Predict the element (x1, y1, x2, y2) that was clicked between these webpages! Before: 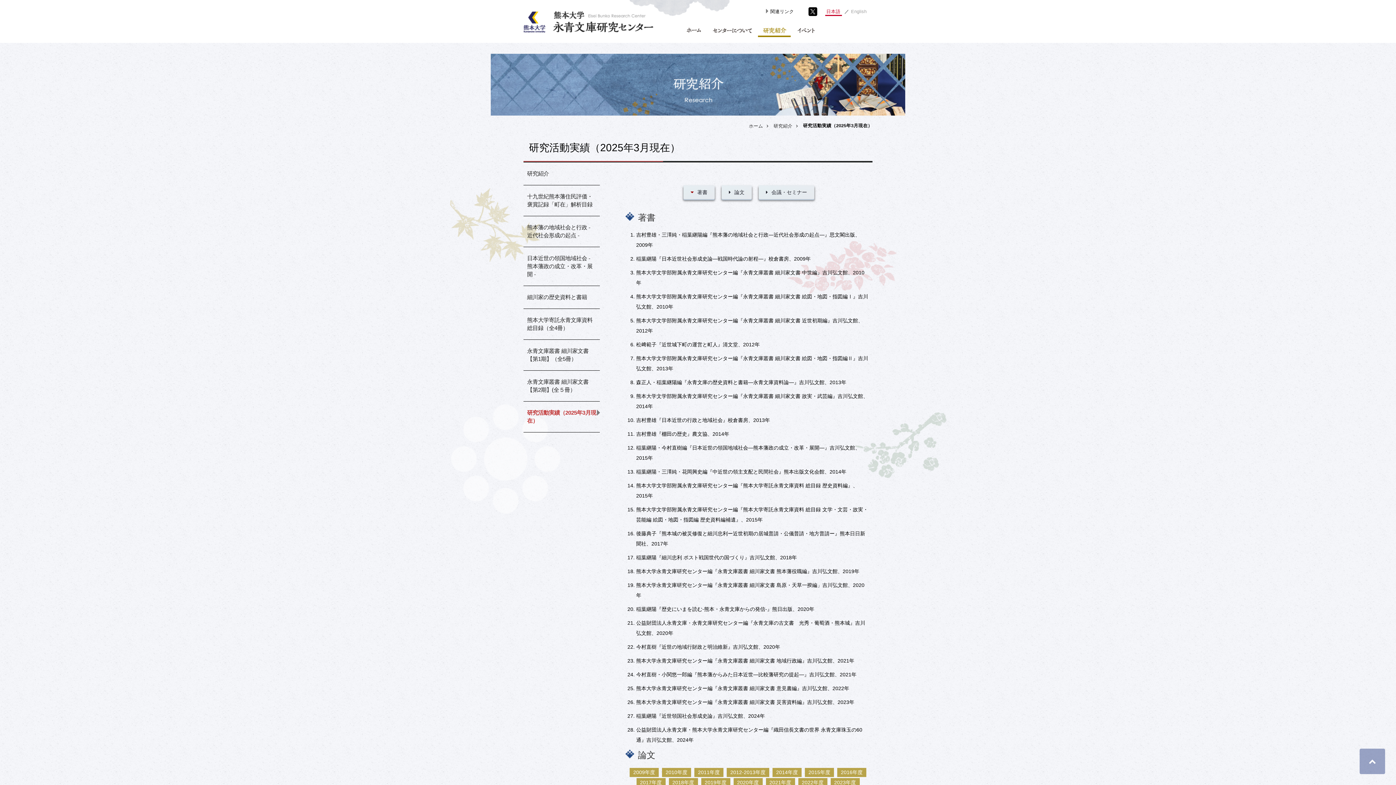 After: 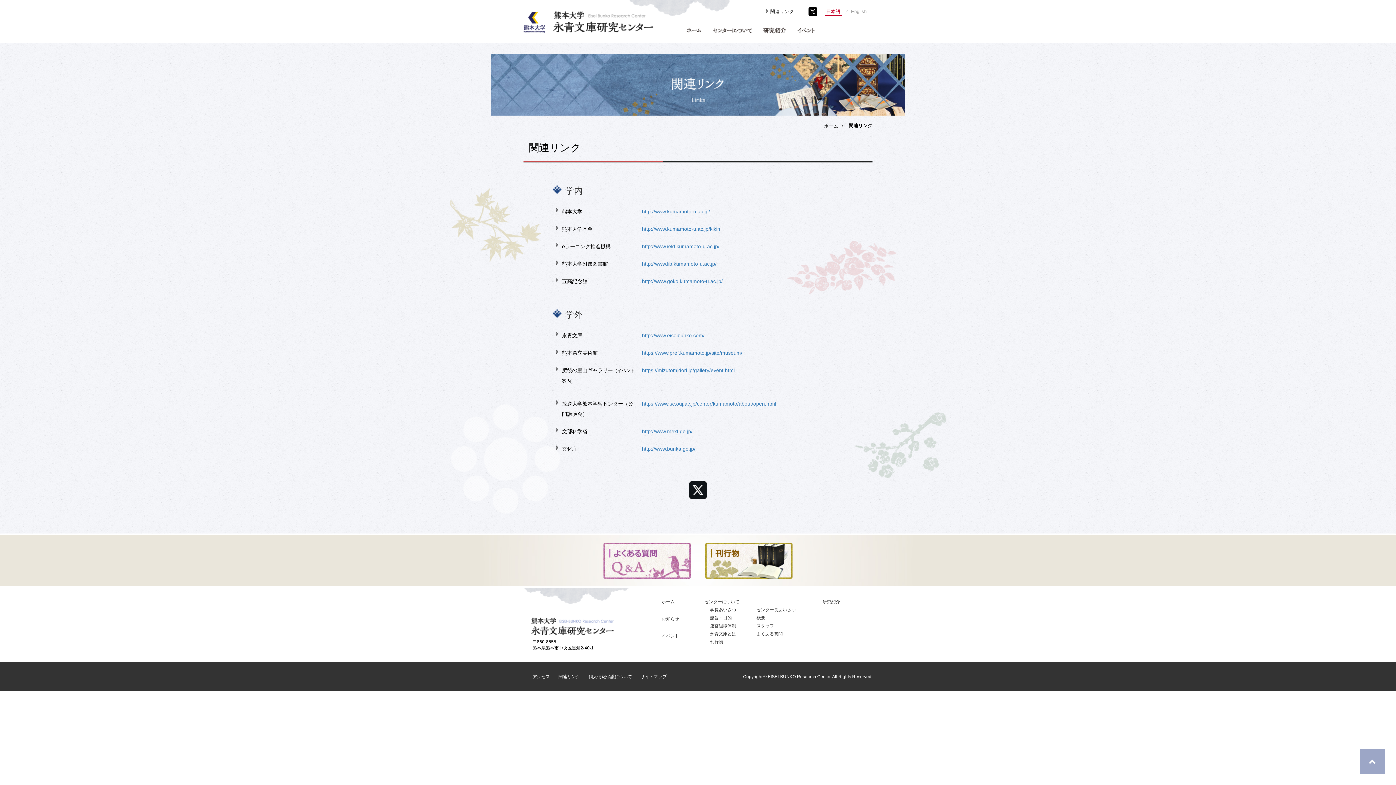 Action: label: 関連リンク bbox: (770, 8, 794, 14)